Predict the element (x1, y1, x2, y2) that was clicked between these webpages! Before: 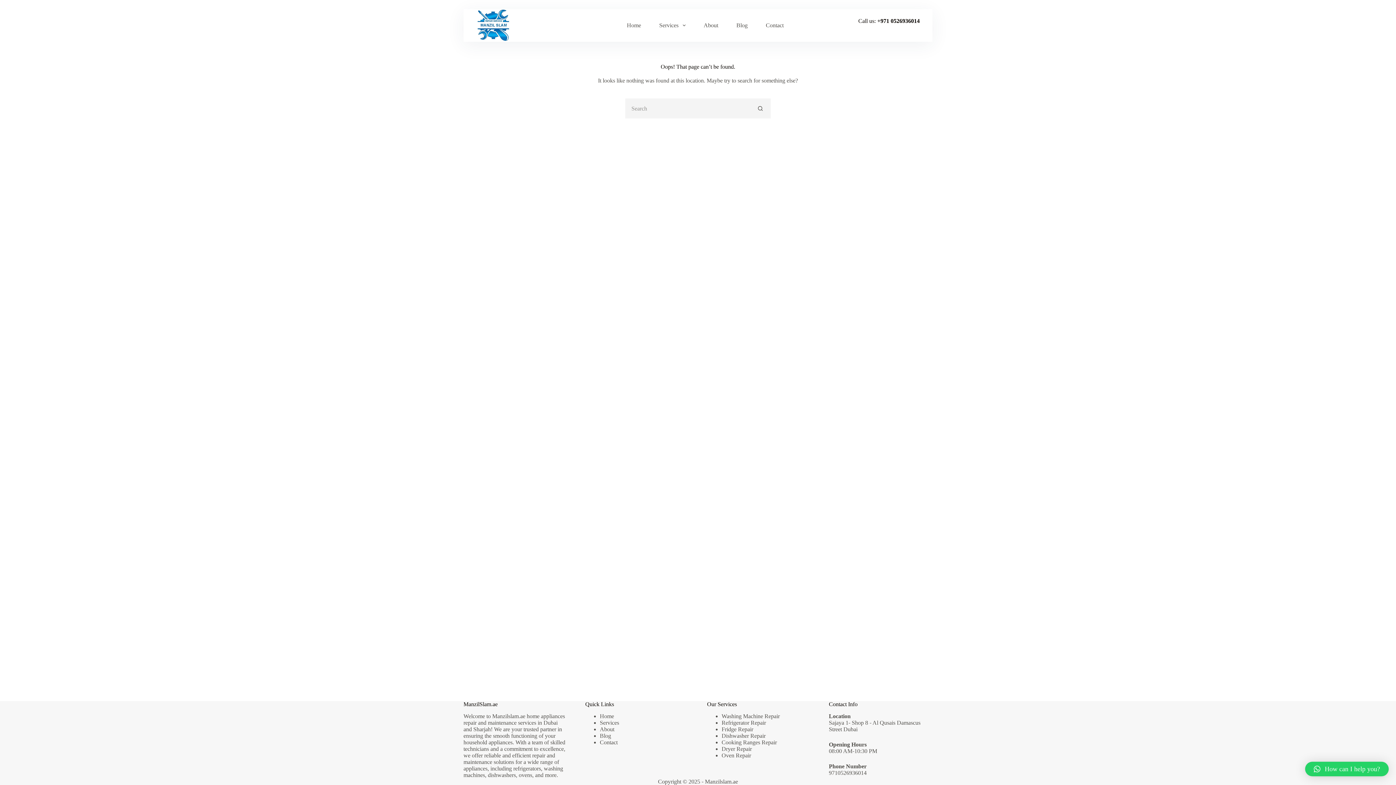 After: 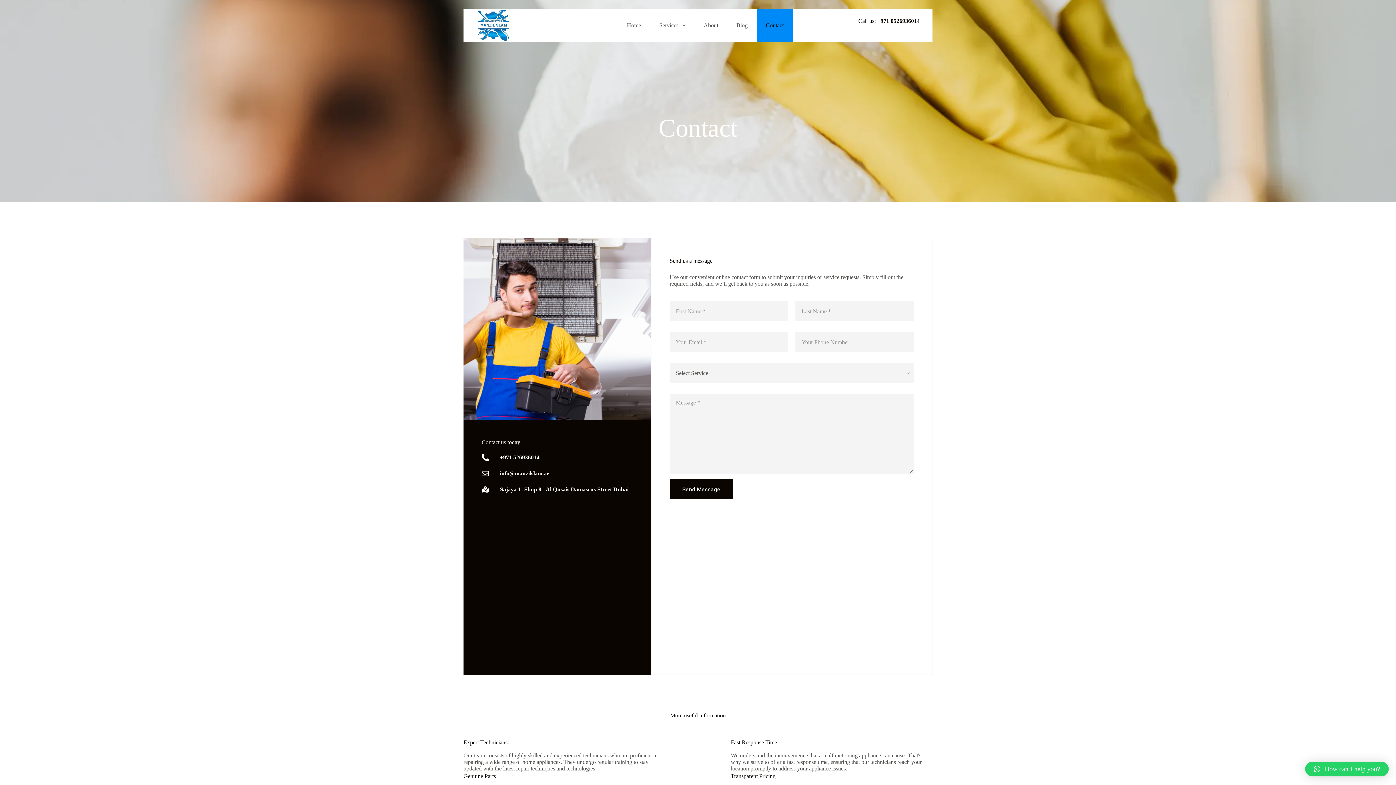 Action: bbox: (600, 739, 617, 745) label: Contact